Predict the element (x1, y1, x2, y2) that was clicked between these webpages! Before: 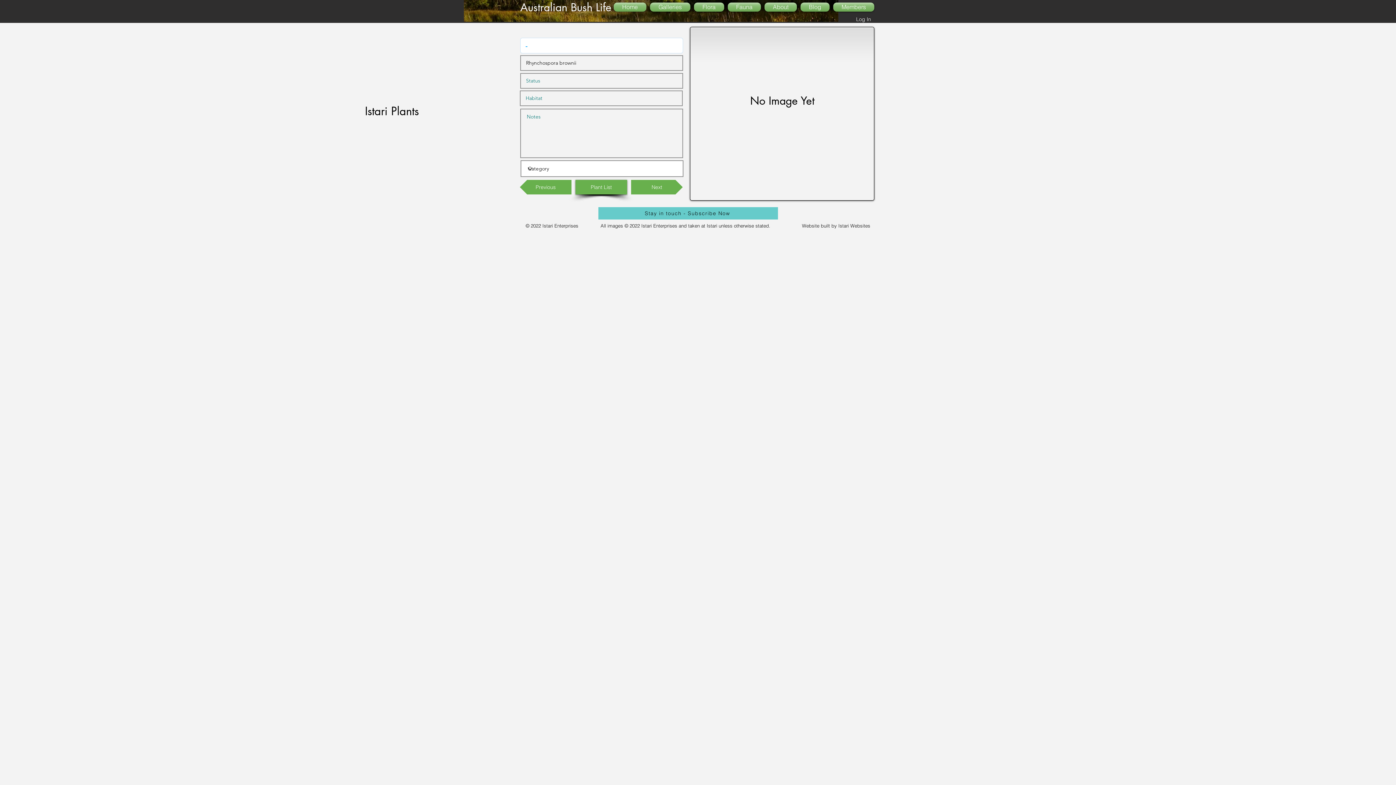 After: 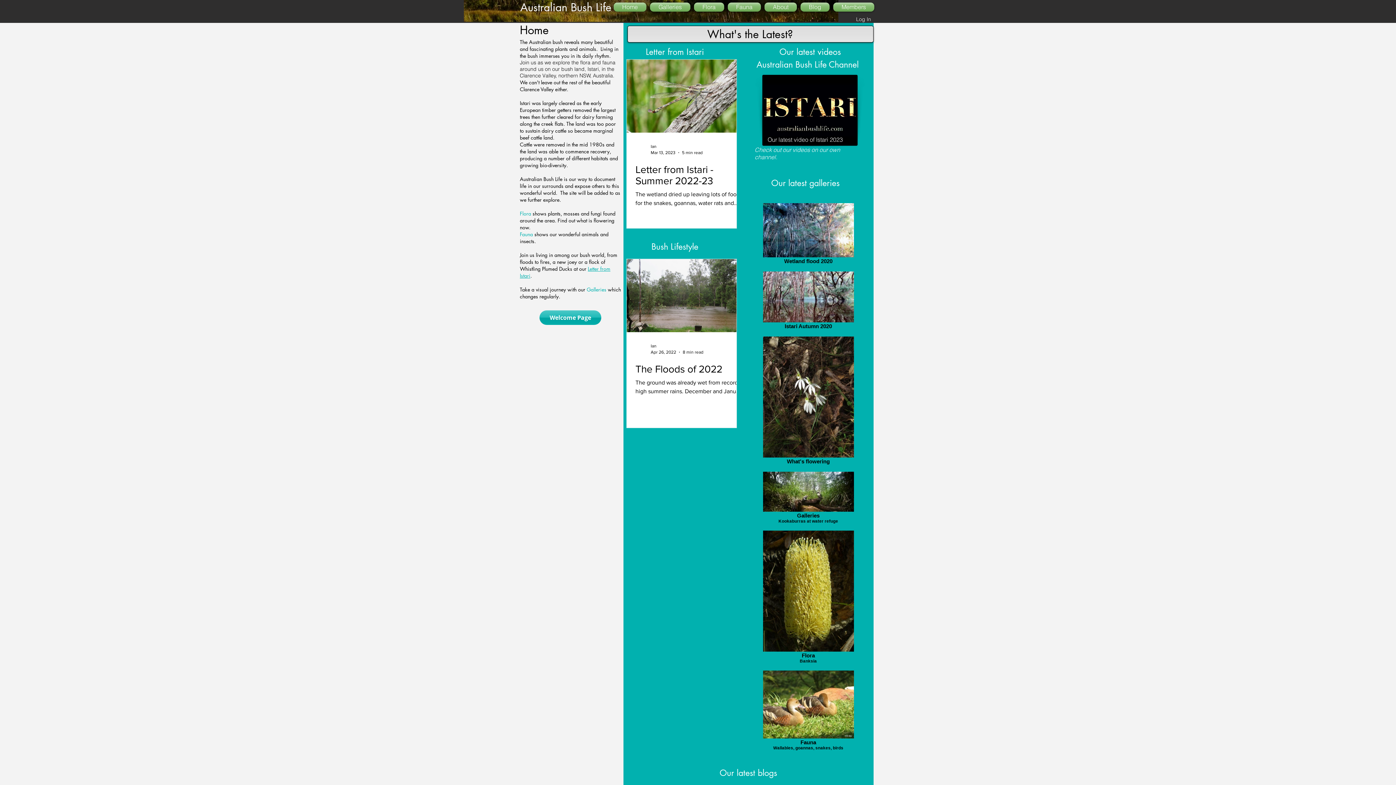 Action: label: Home bbox: (613, 2, 648, 11)